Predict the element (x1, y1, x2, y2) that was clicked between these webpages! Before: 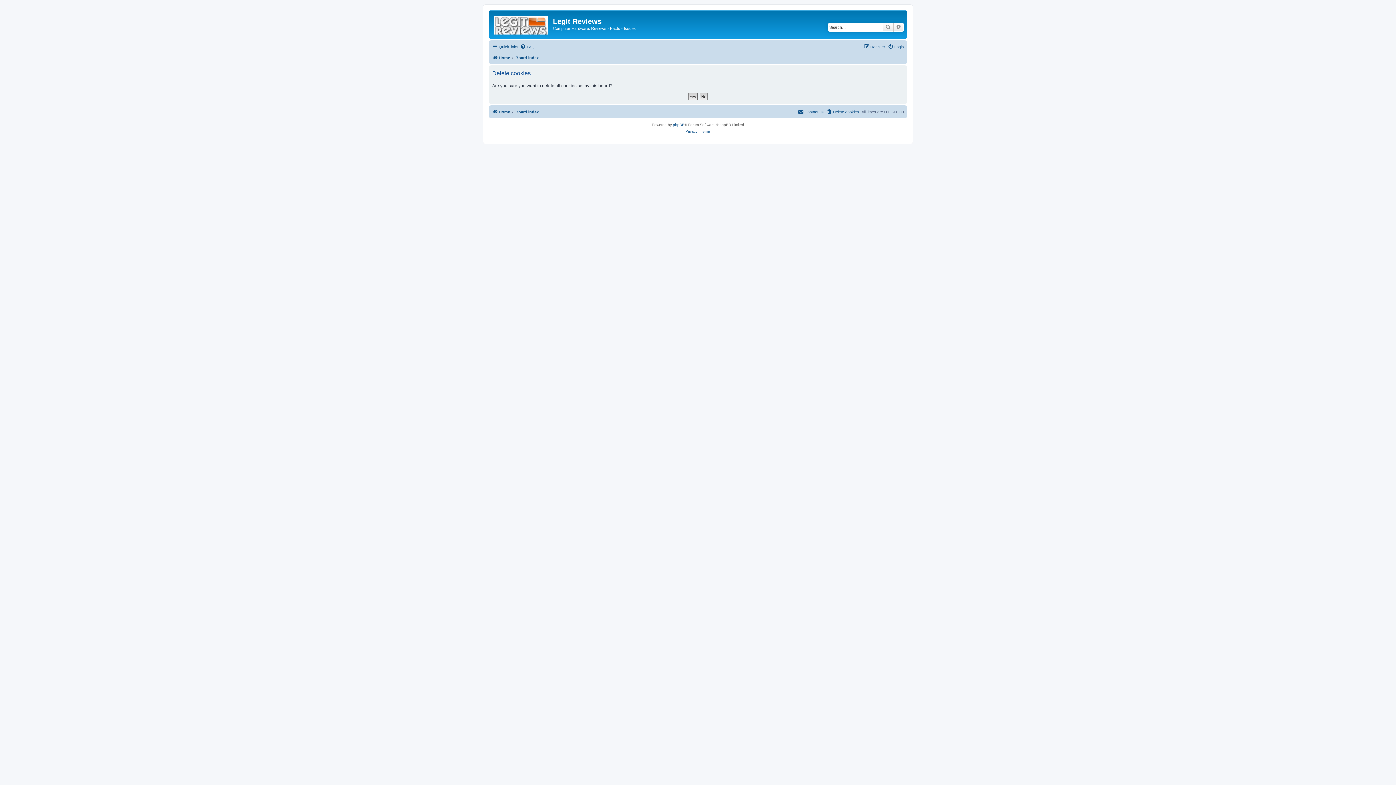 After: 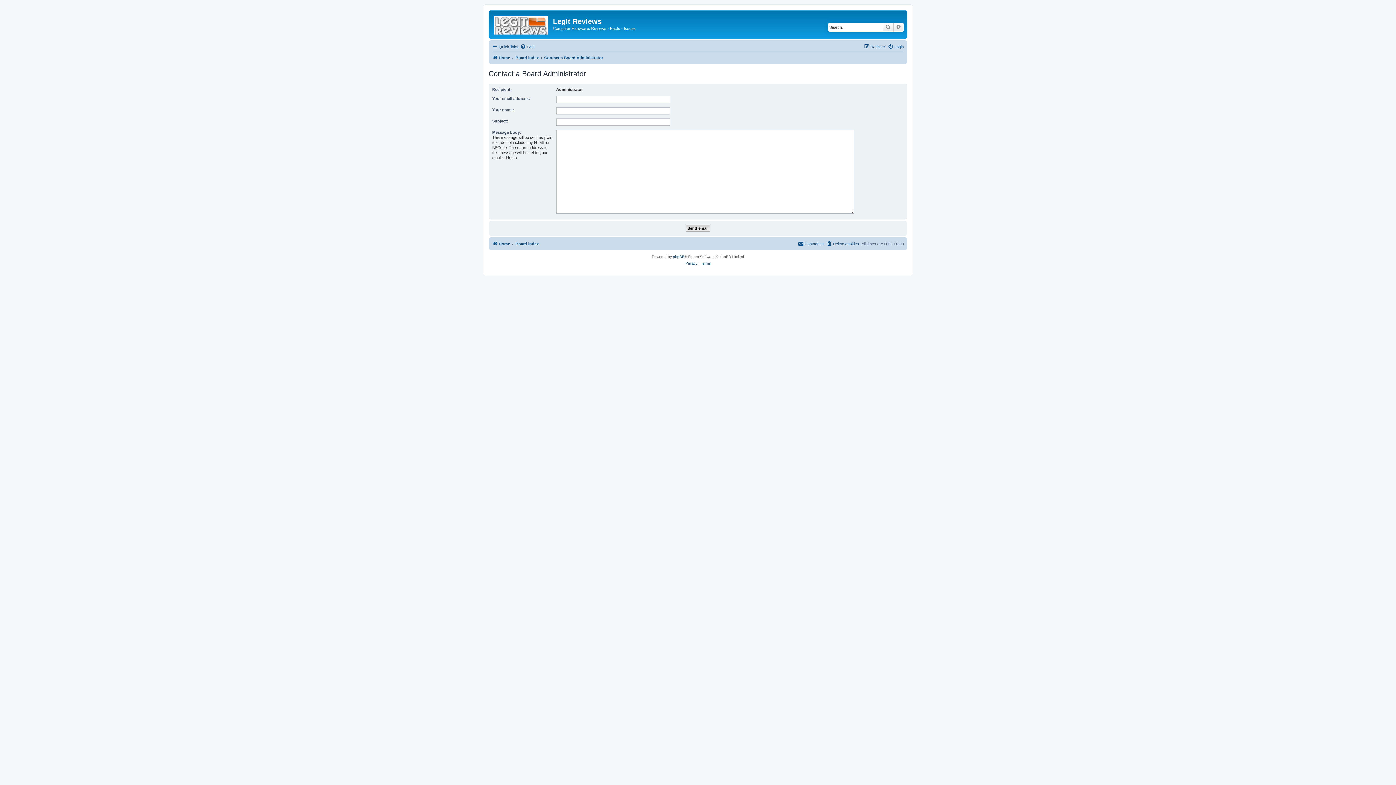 Action: label: Contact us bbox: (798, 107, 824, 116)